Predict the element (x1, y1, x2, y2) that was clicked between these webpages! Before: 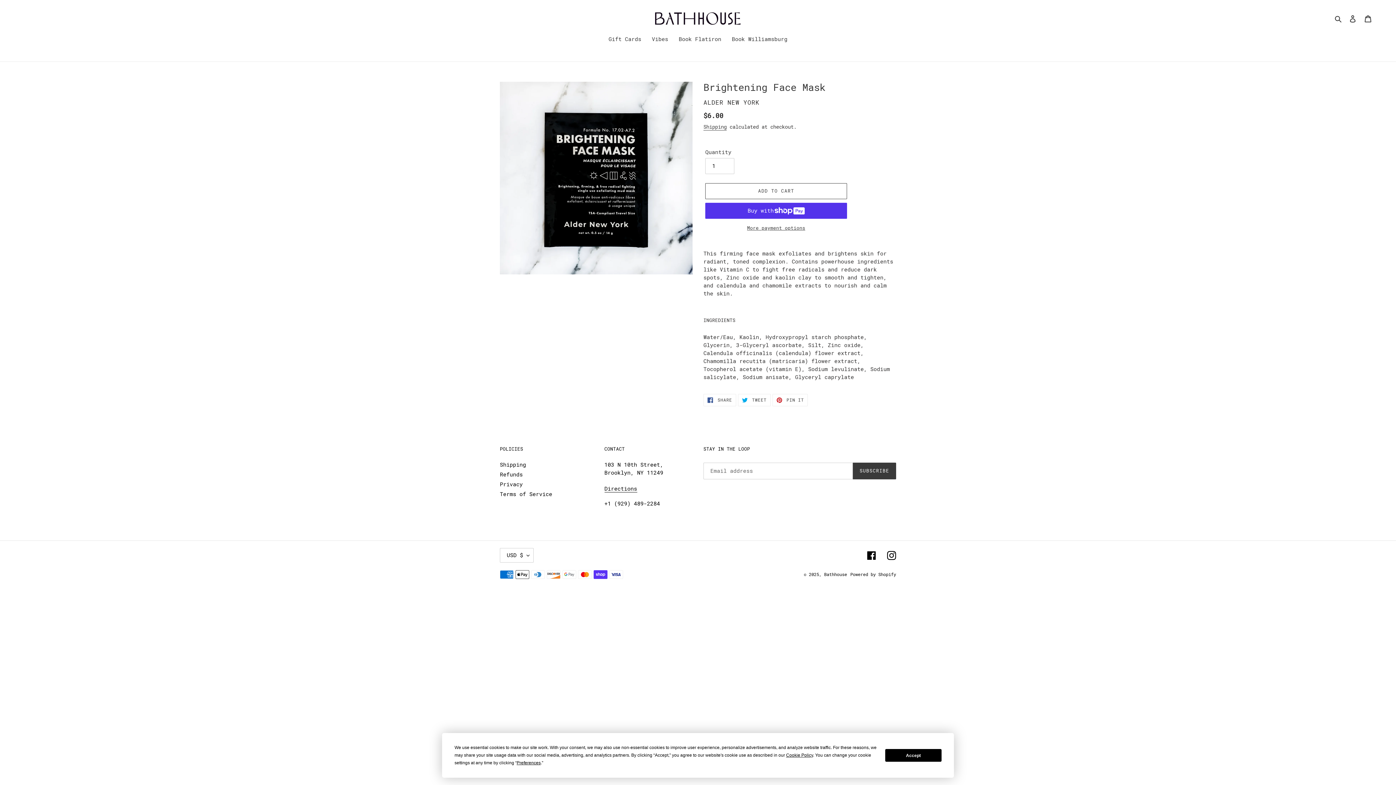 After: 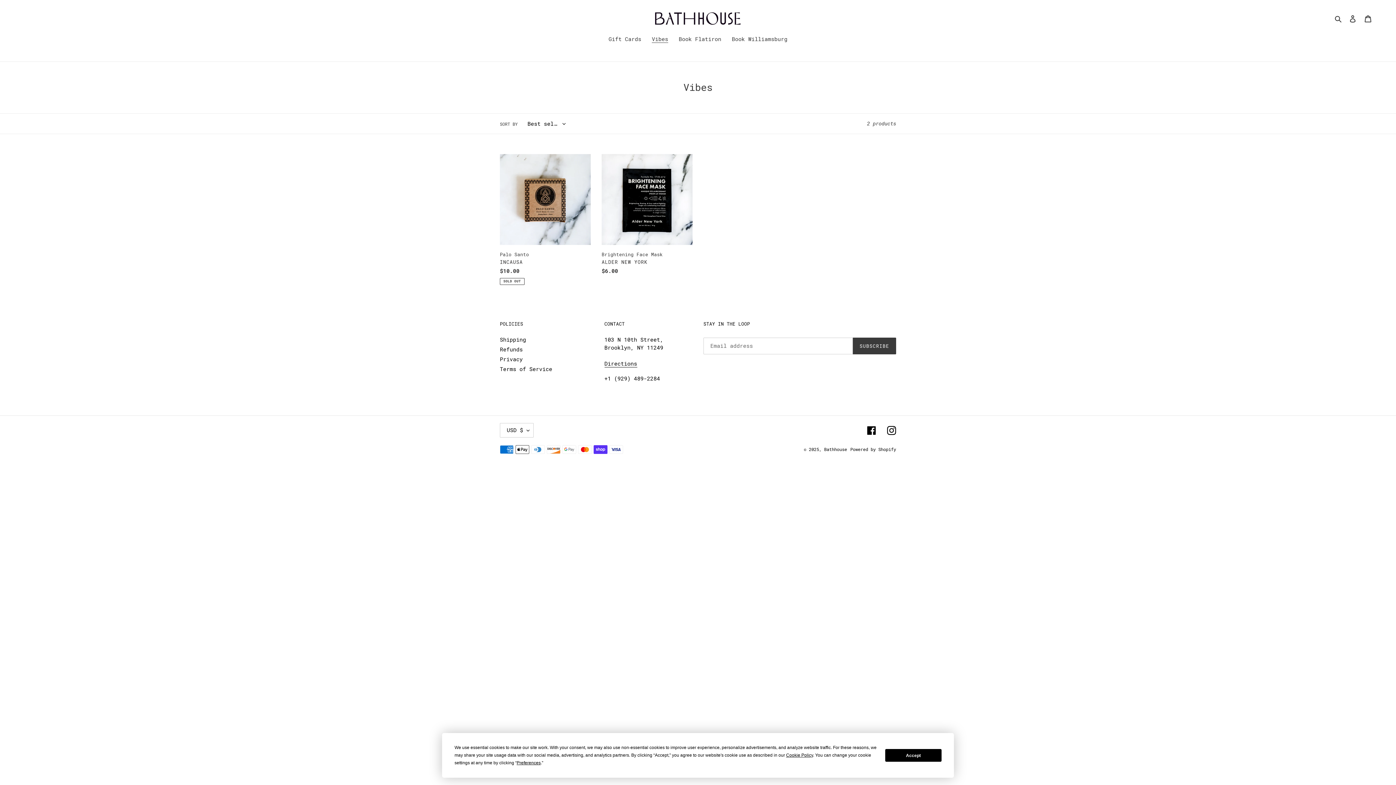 Action: bbox: (648, 35, 672, 44) label: Vibes